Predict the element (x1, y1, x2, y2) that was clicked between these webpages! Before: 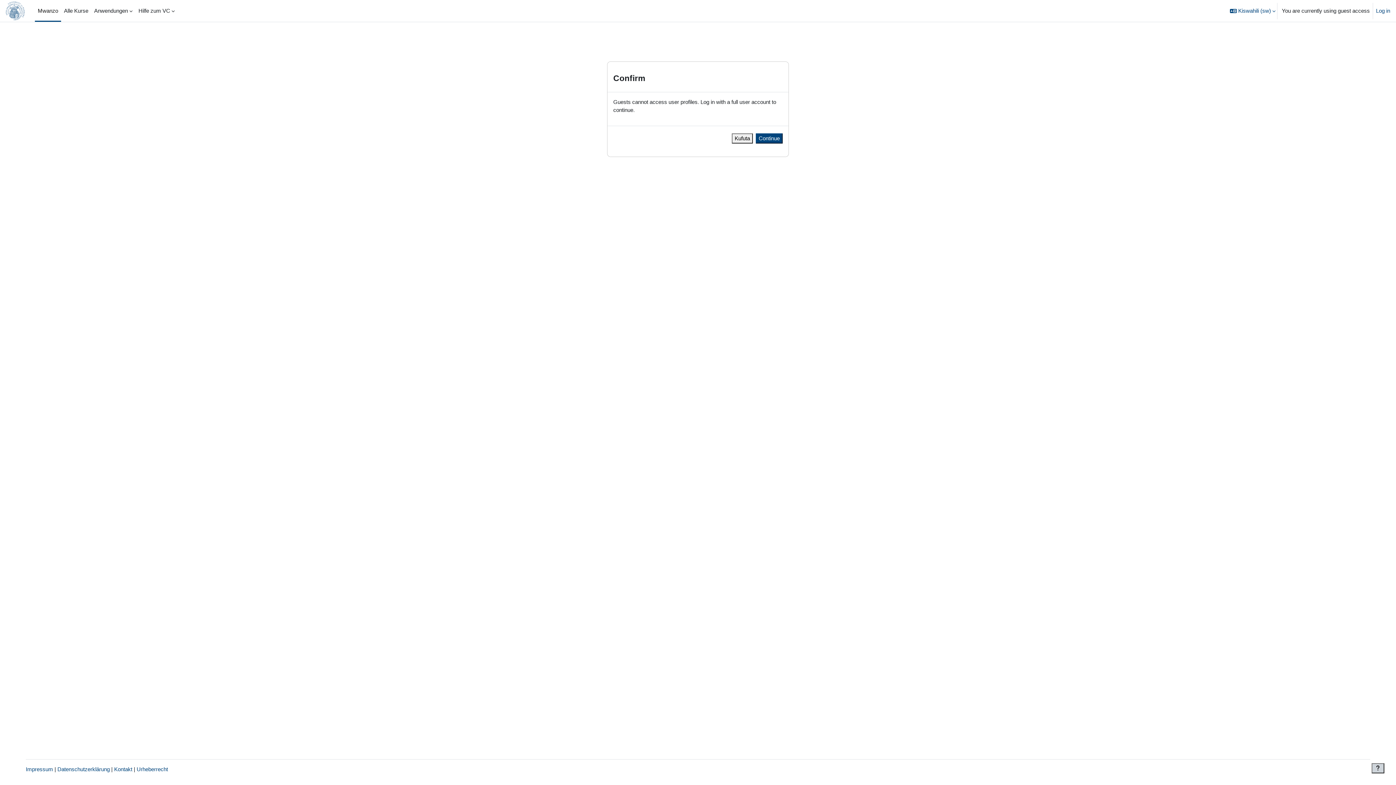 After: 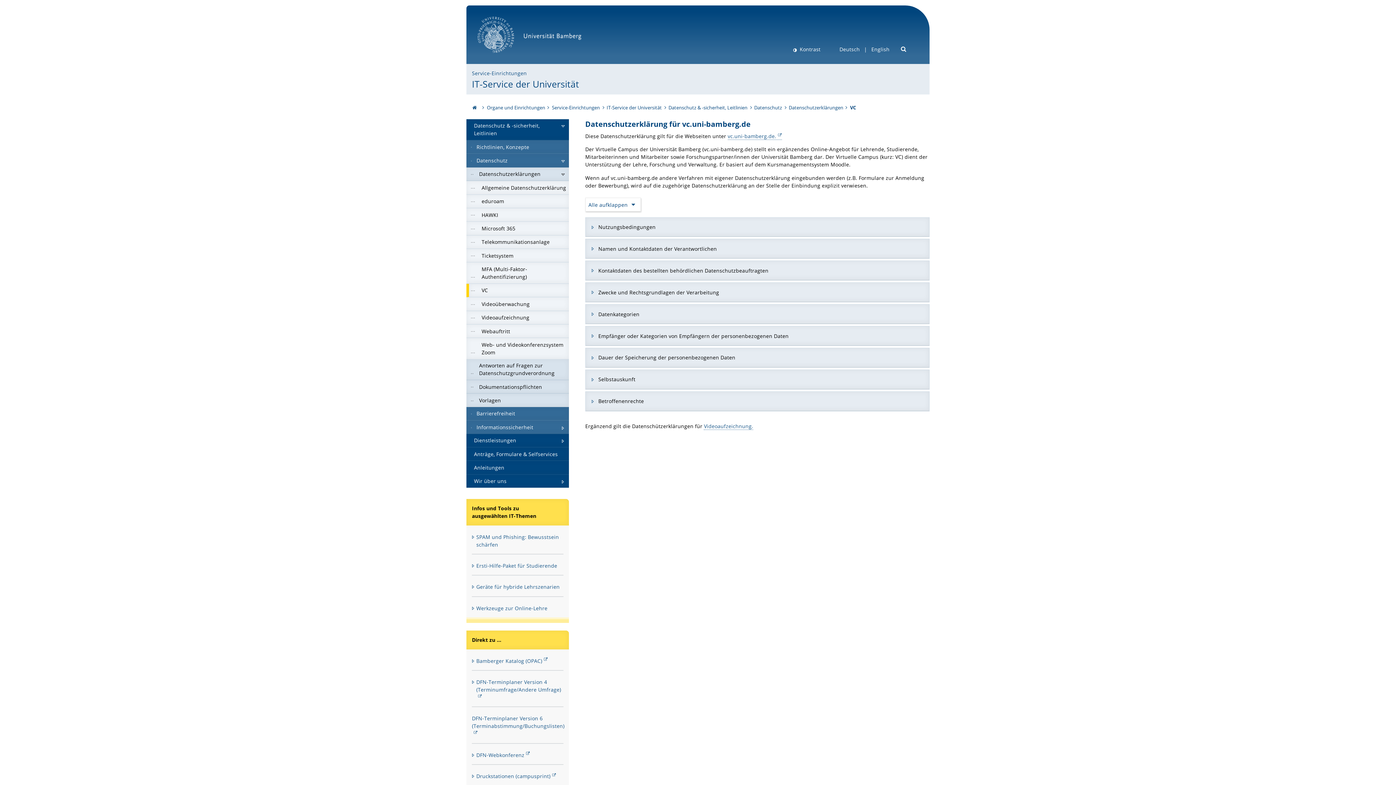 Action: bbox: (57, 766, 109, 772) label: Datenschutzerklärung